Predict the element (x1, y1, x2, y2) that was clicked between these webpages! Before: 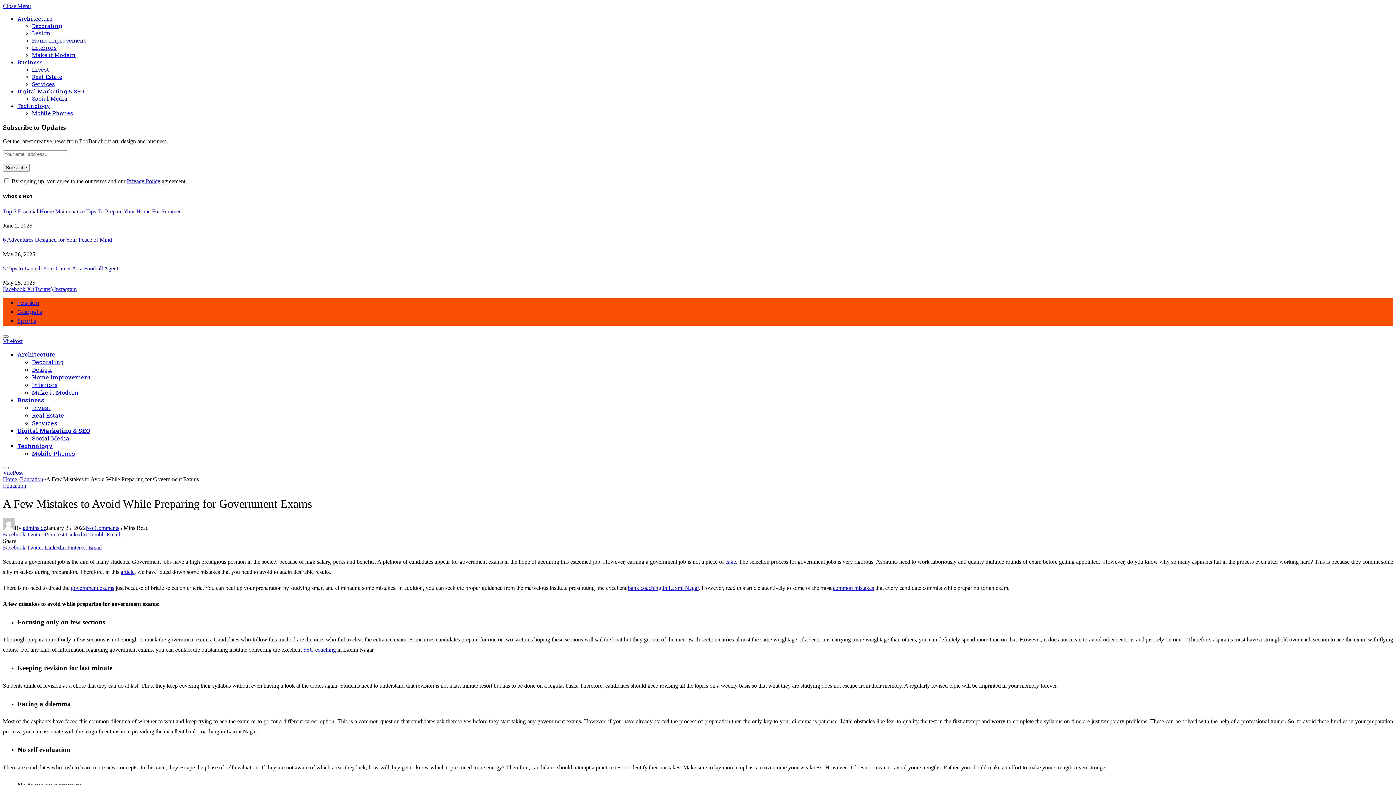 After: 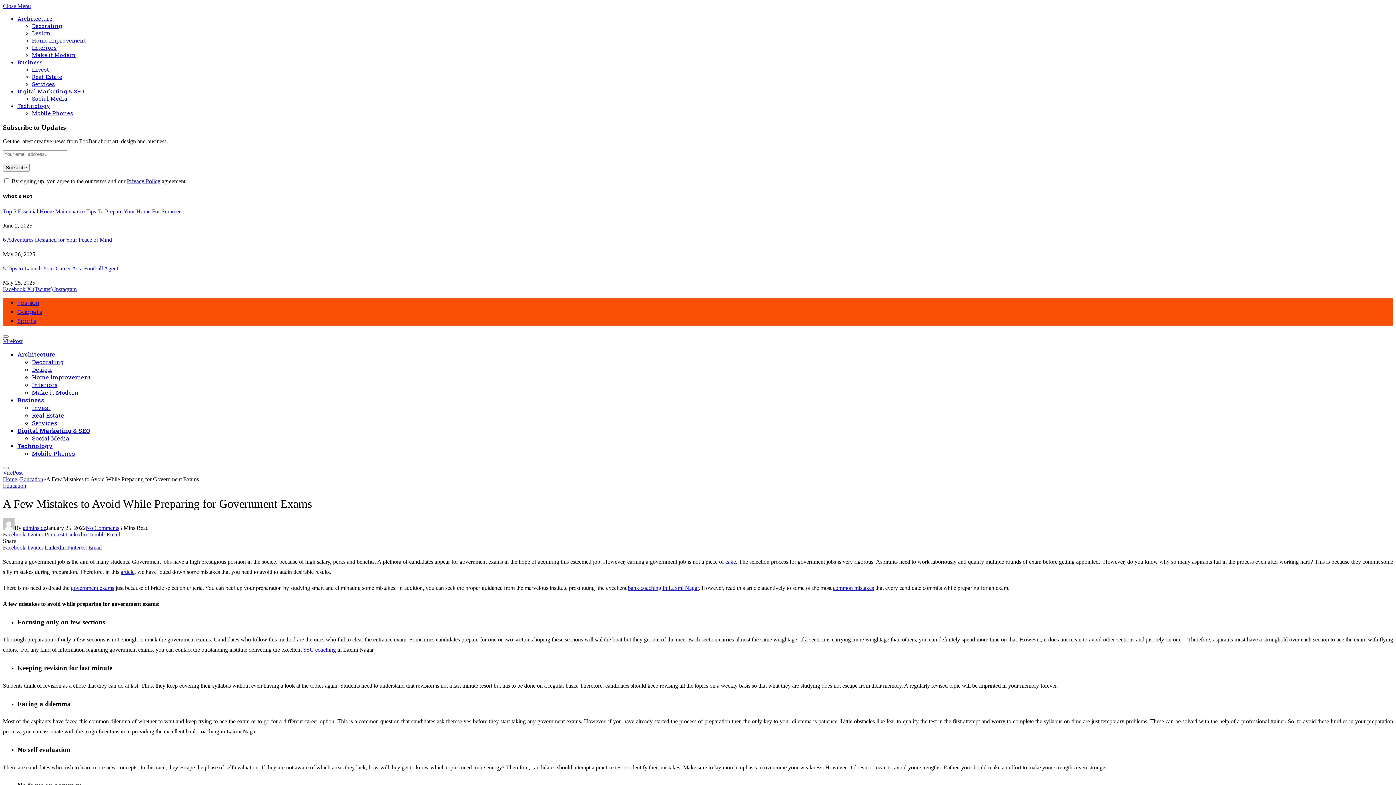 Action: label: Email bbox: (106, 531, 120, 537)